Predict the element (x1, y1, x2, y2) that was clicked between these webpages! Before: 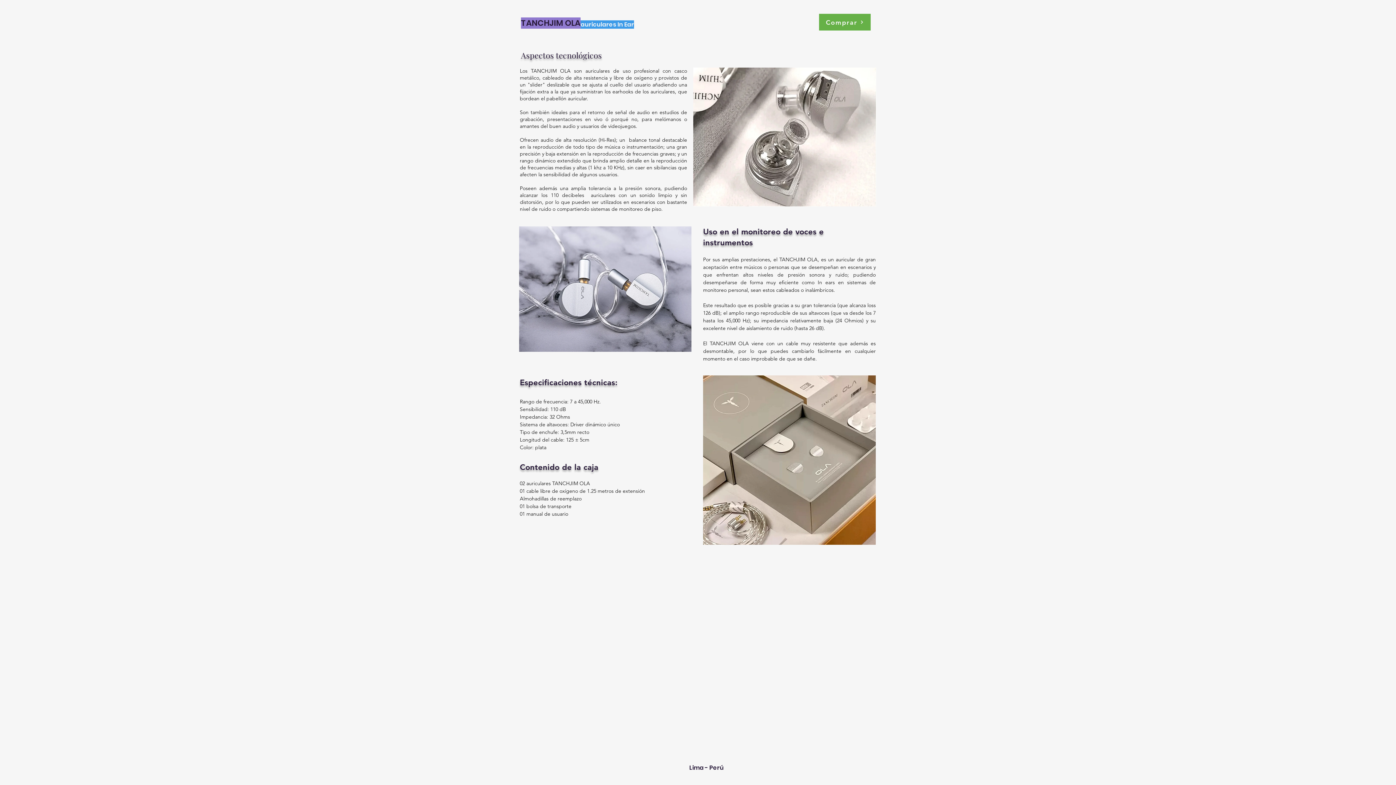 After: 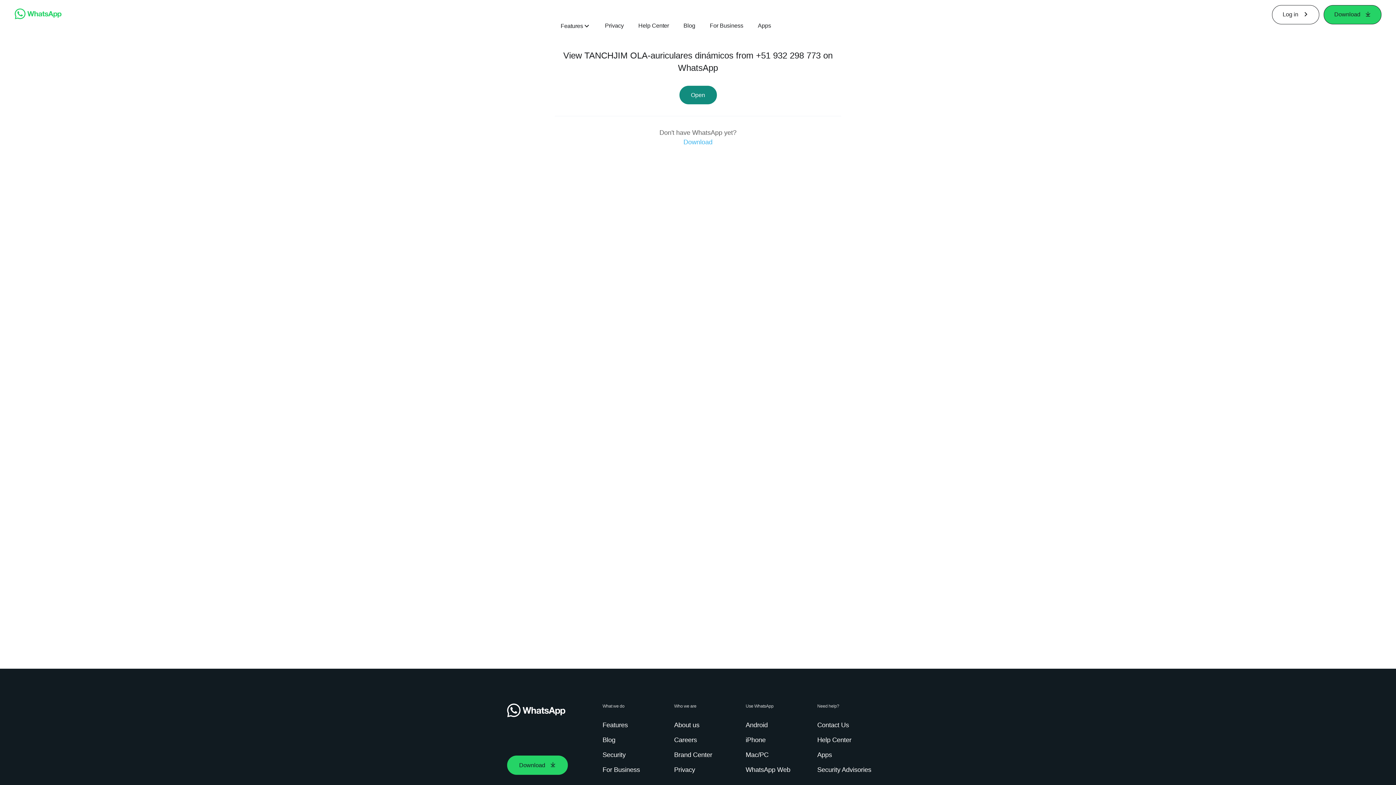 Action: bbox: (819, 13, 870, 30) label: Comprar